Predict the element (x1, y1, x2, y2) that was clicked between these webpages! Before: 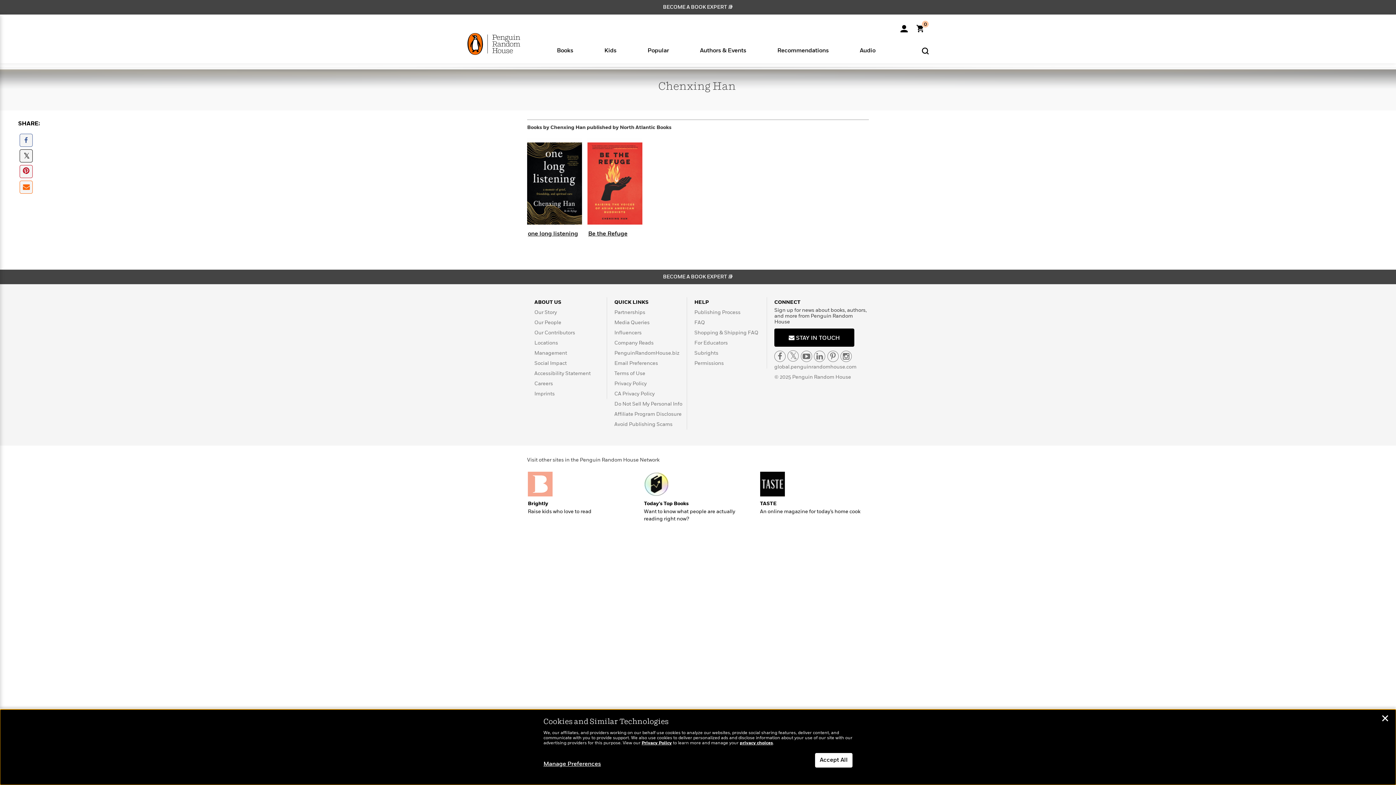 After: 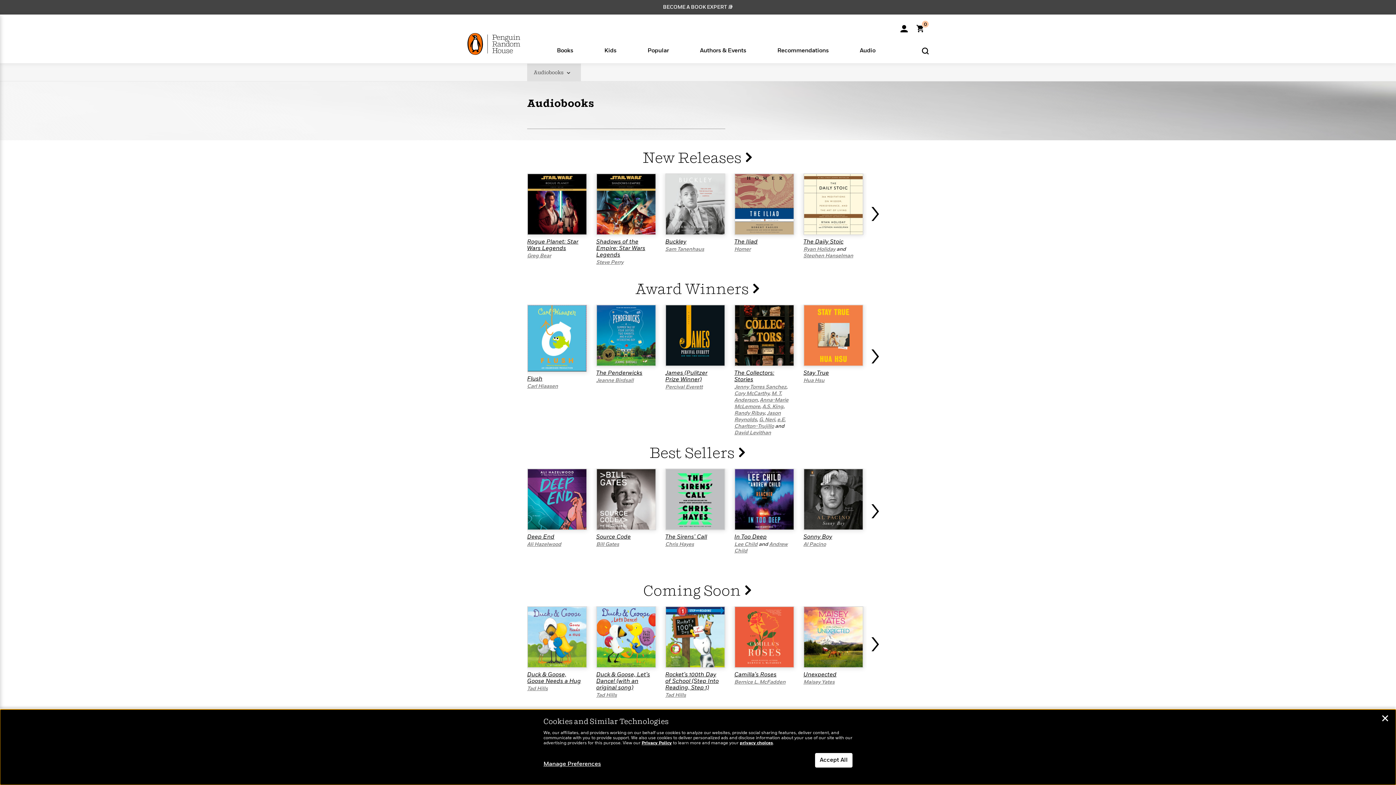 Action: label: Audio bbox: (860, 46, 875, 61)